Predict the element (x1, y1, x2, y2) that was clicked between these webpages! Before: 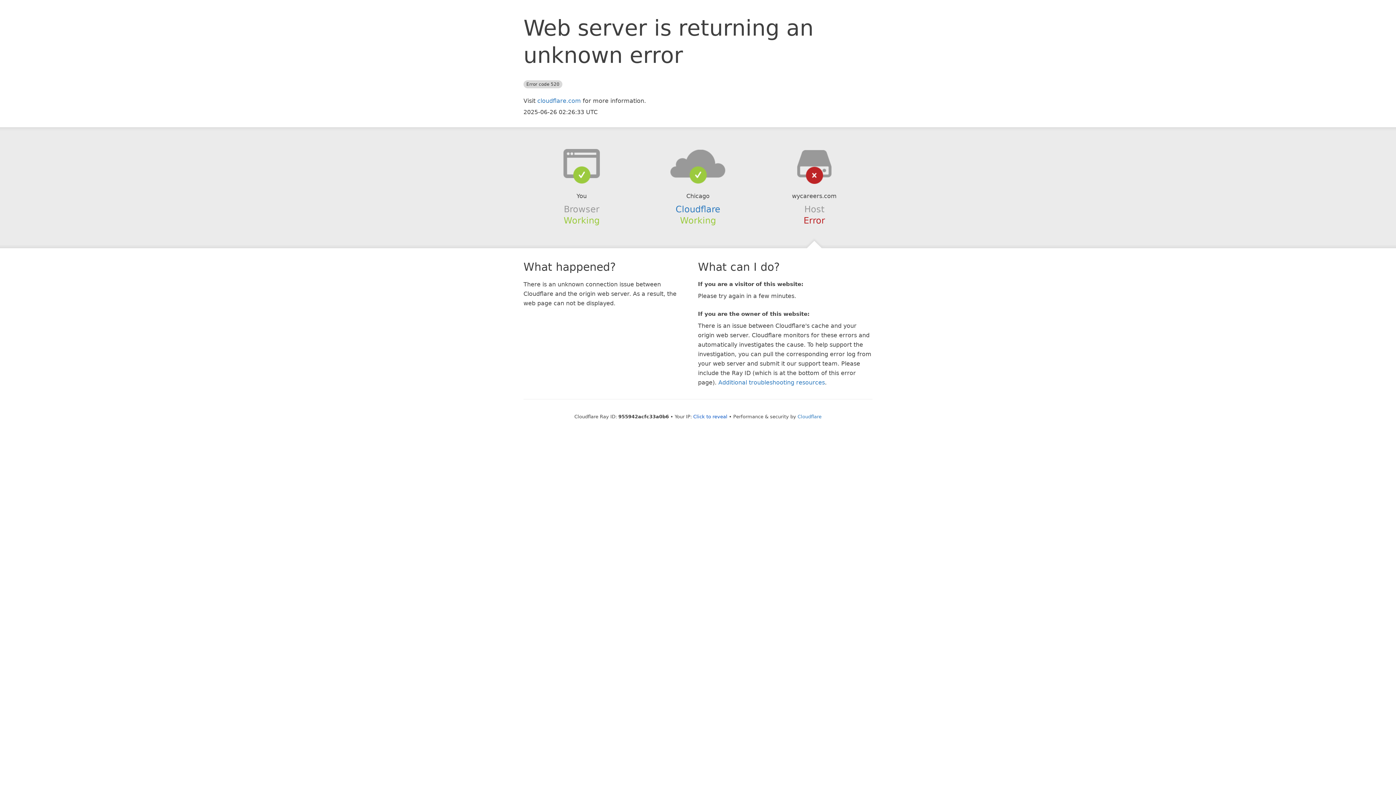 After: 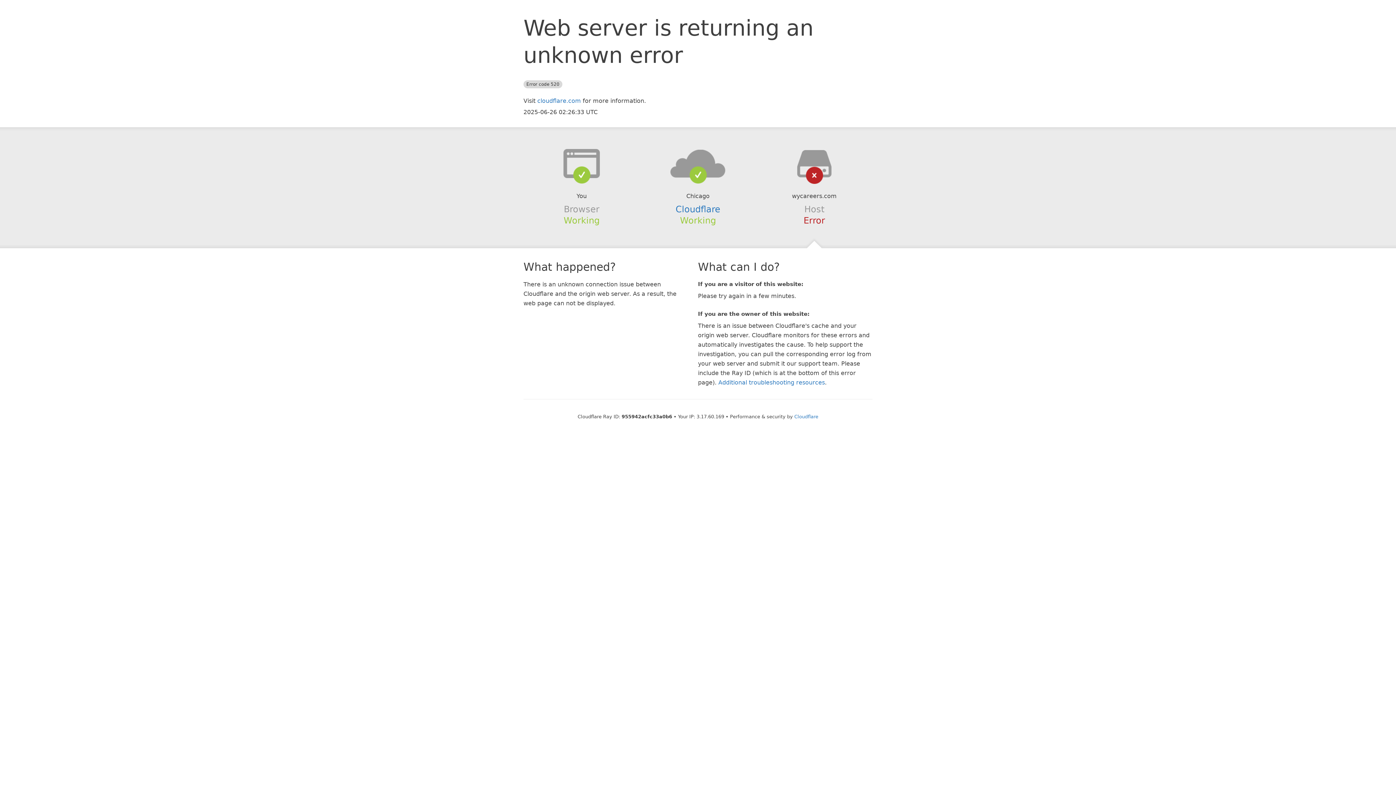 Action: bbox: (693, 414, 727, 419) label: Click to reveal